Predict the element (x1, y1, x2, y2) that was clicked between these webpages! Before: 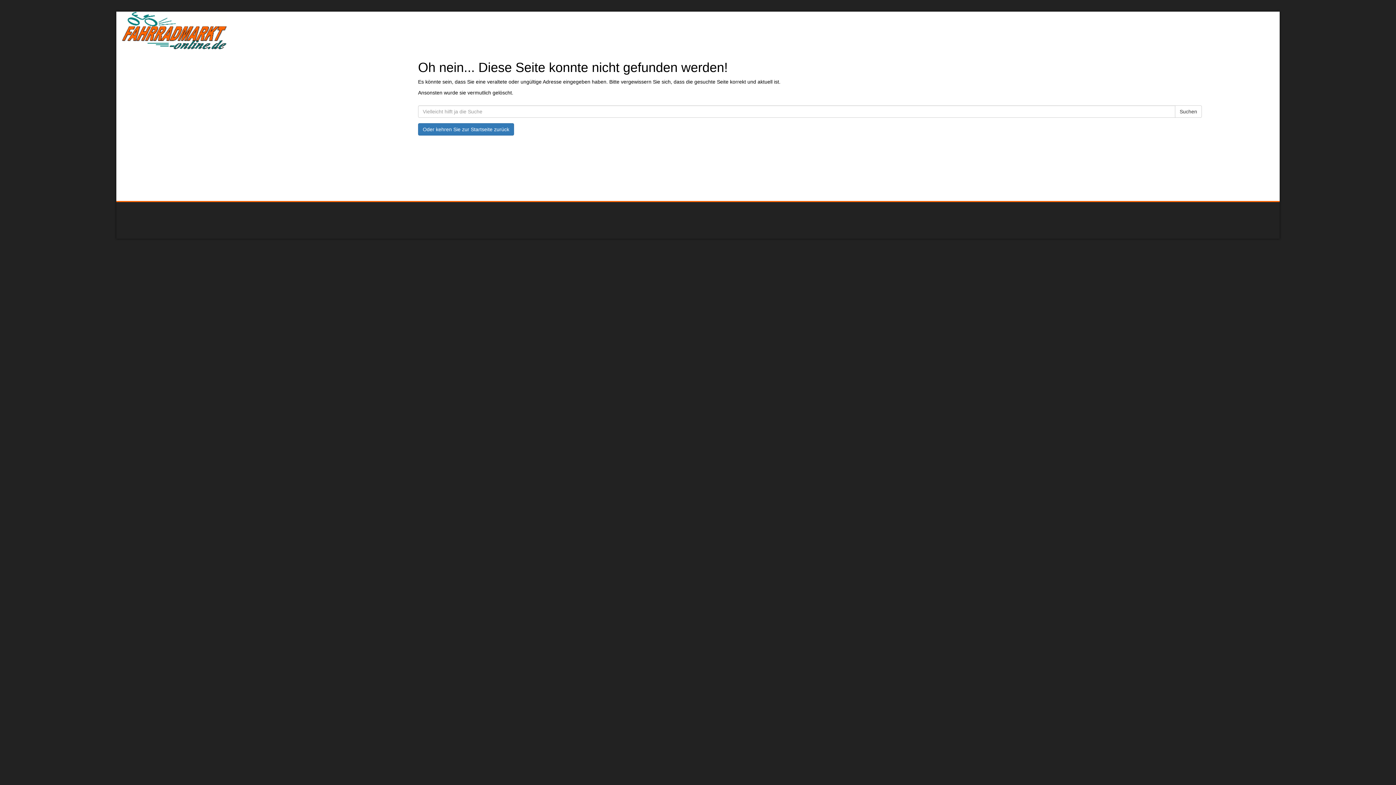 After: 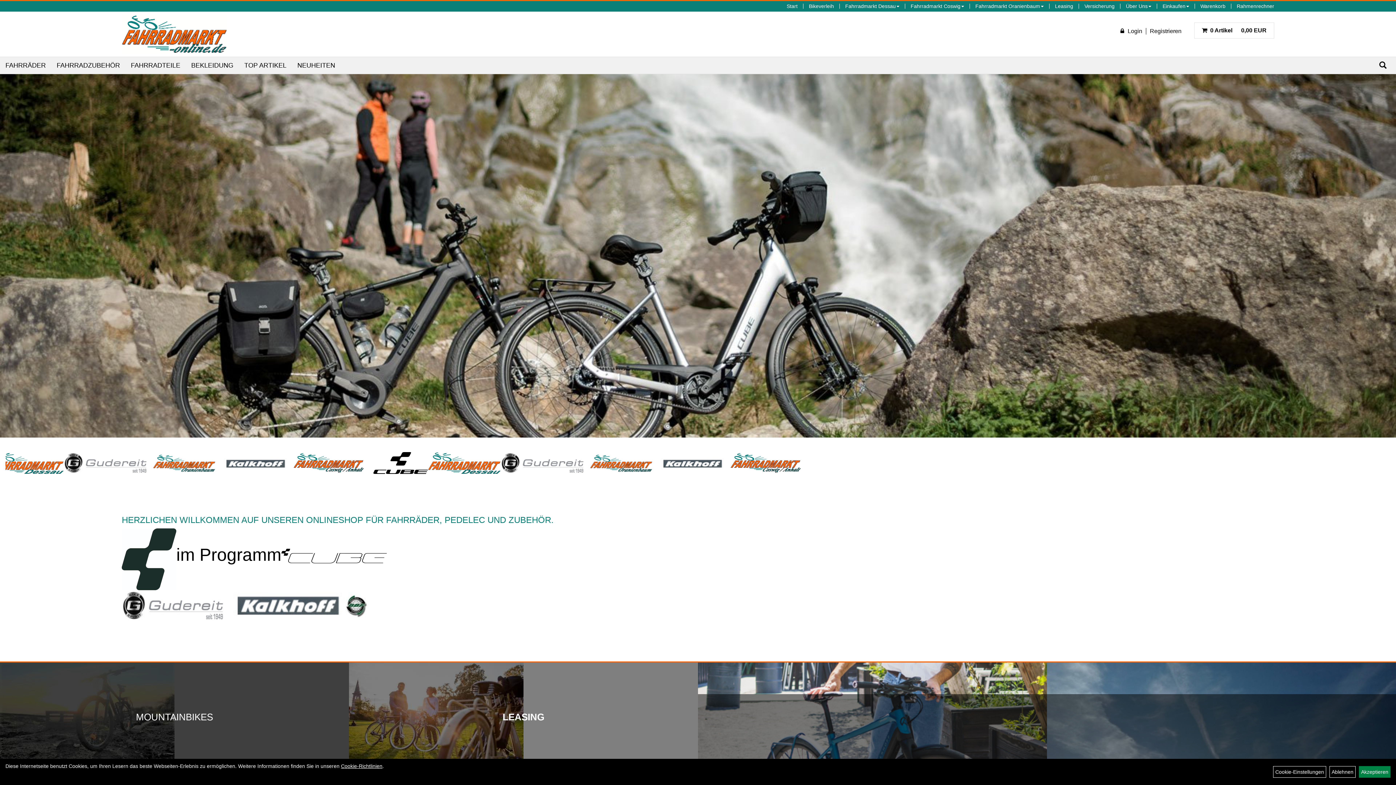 Action: bbox: (418, 123, 514, 135) label: Oder kehren Sie zur Startseite zurück